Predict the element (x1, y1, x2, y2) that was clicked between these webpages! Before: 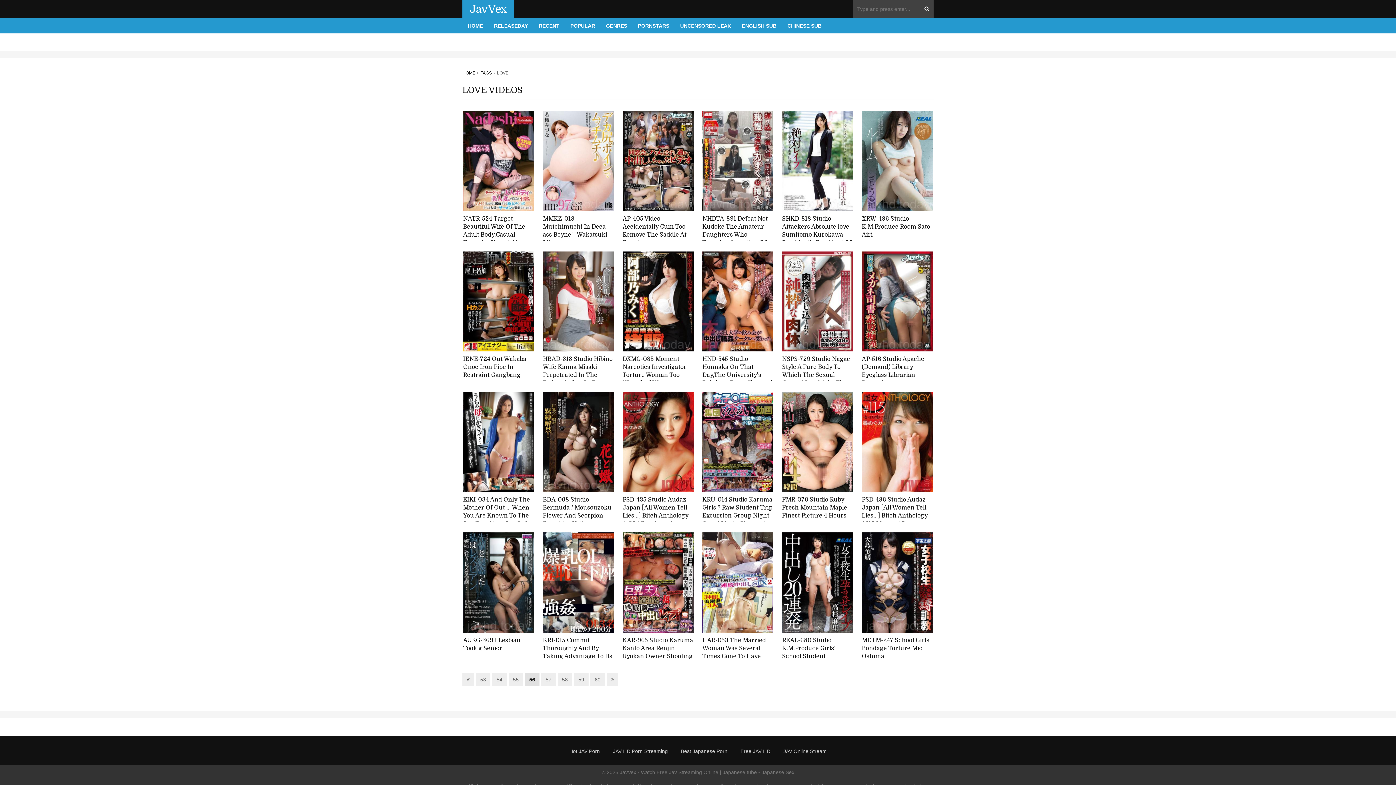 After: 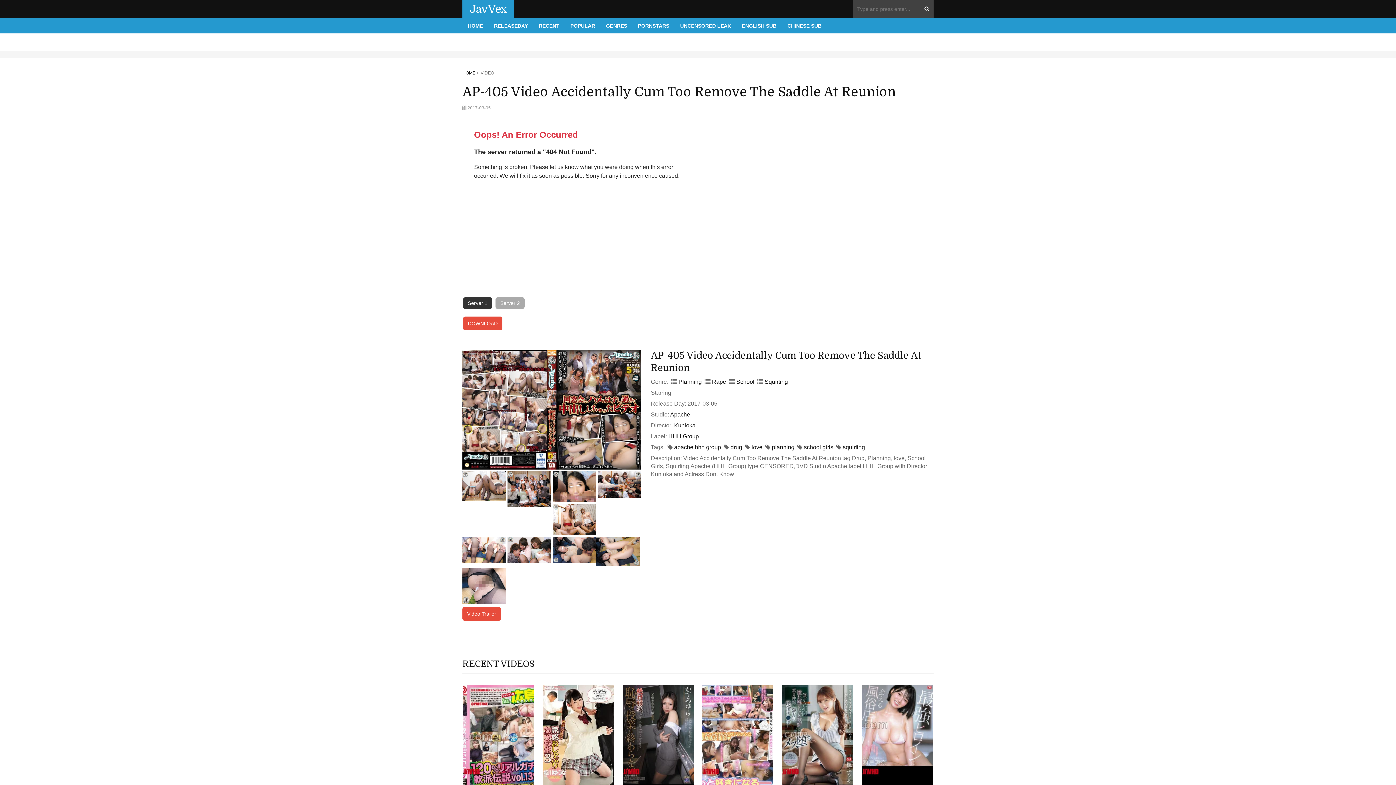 Action: label: AP-405 Video Accidentally Cum Too Remove The Saddle At Reunion bbox: (622, 214, 693, 246)